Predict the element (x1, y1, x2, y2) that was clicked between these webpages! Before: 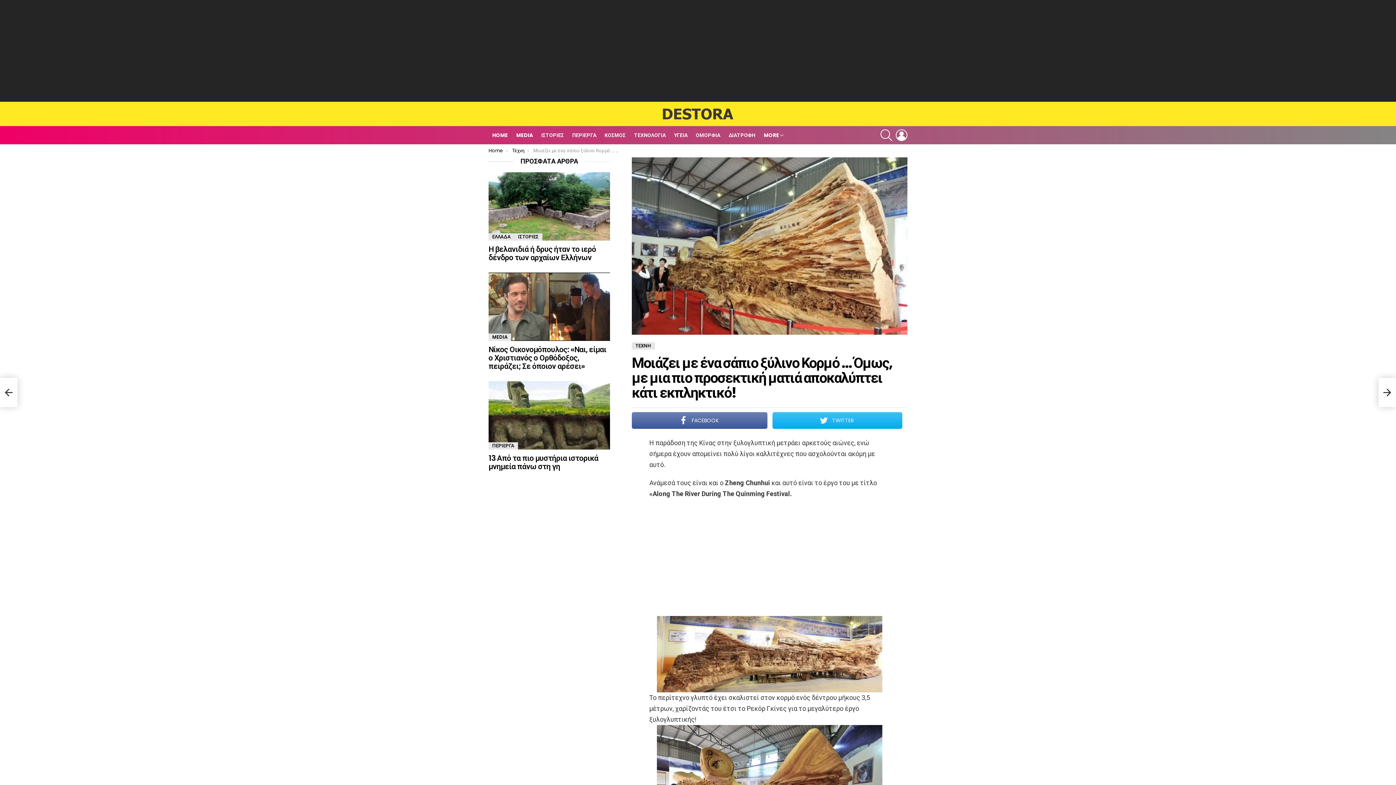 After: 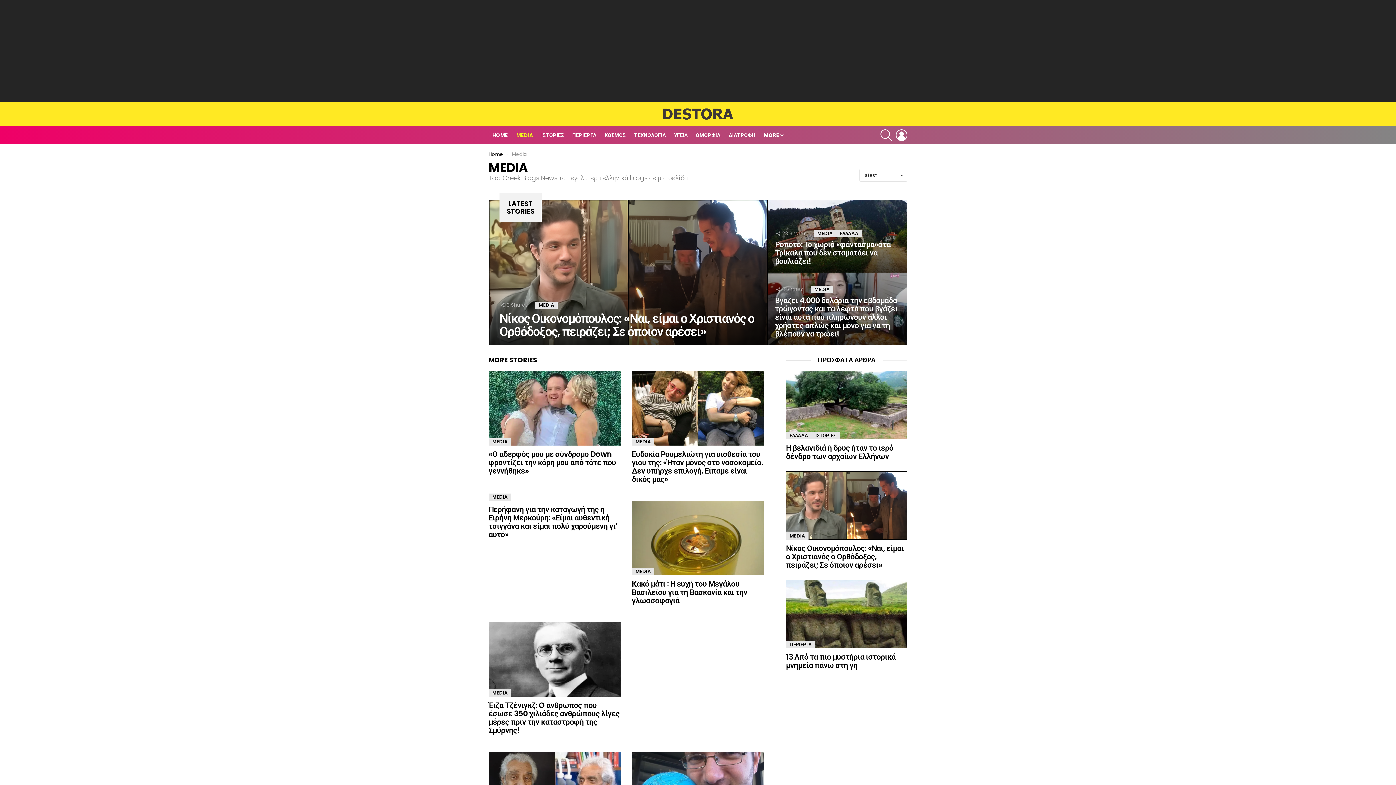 Action: bbox: (512, 129, 536, 140) label: MEDIA